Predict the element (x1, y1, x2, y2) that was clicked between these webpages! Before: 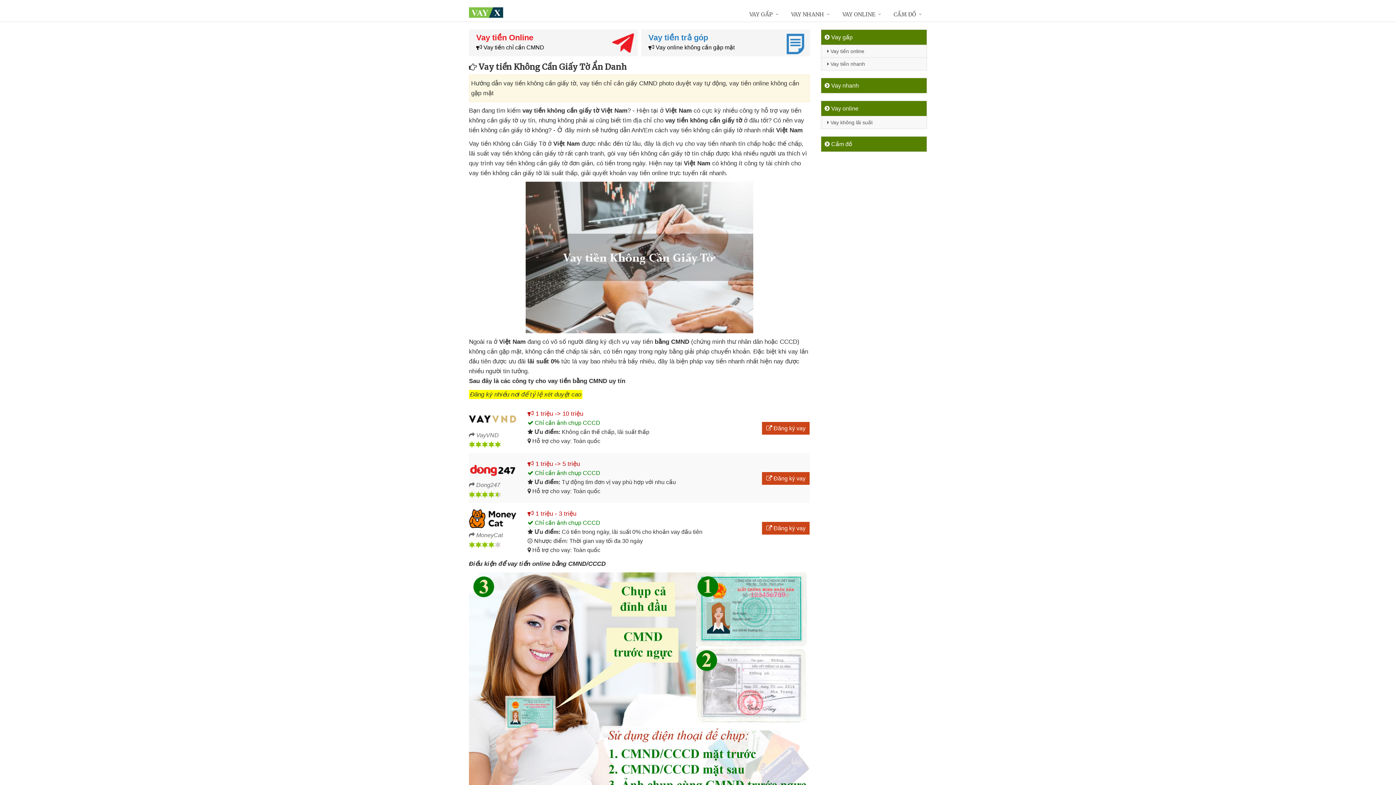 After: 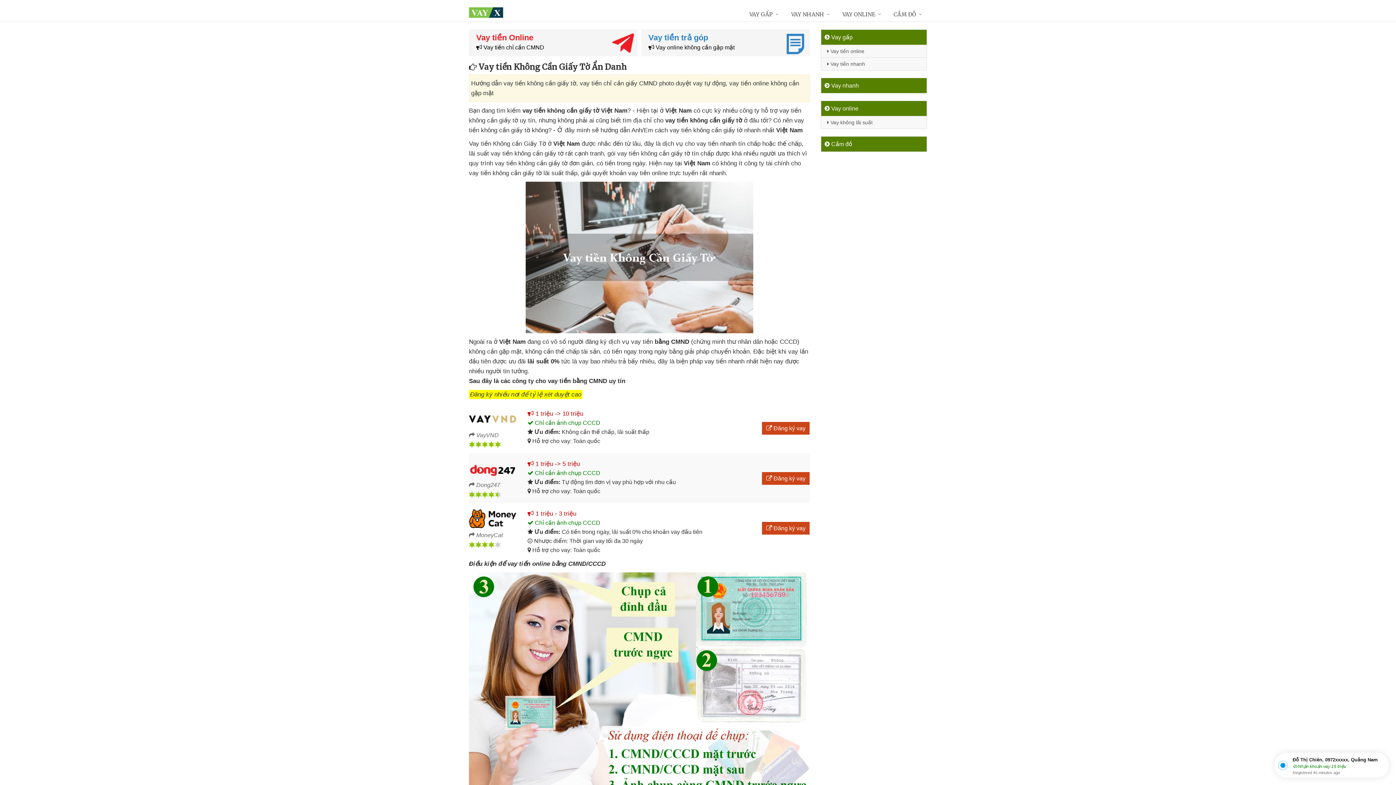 Action: bbox: (469, 407, 516, 430)